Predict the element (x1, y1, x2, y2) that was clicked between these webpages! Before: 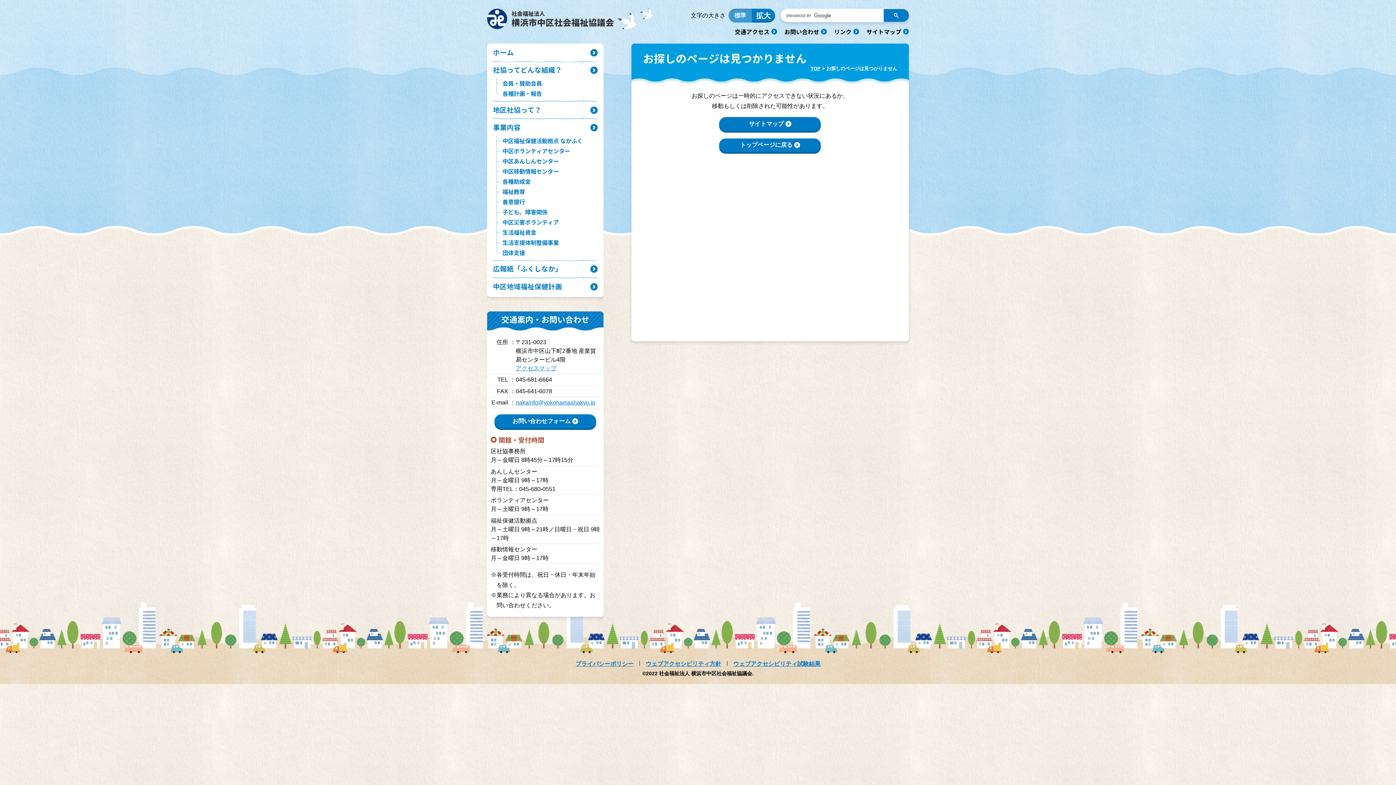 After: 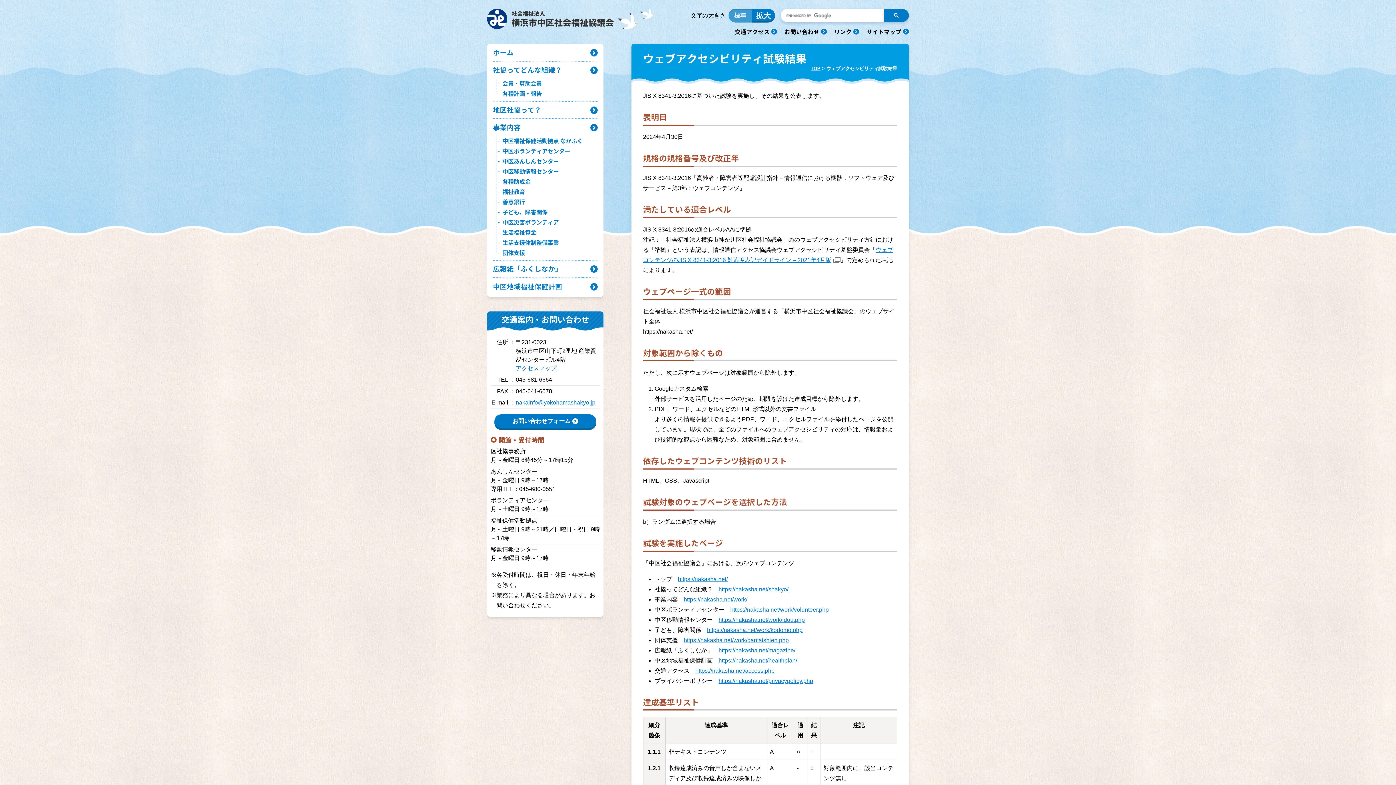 Action: label: ウェブアクセシビリティ試験結果 bbox: (733, 661, 820, 667)